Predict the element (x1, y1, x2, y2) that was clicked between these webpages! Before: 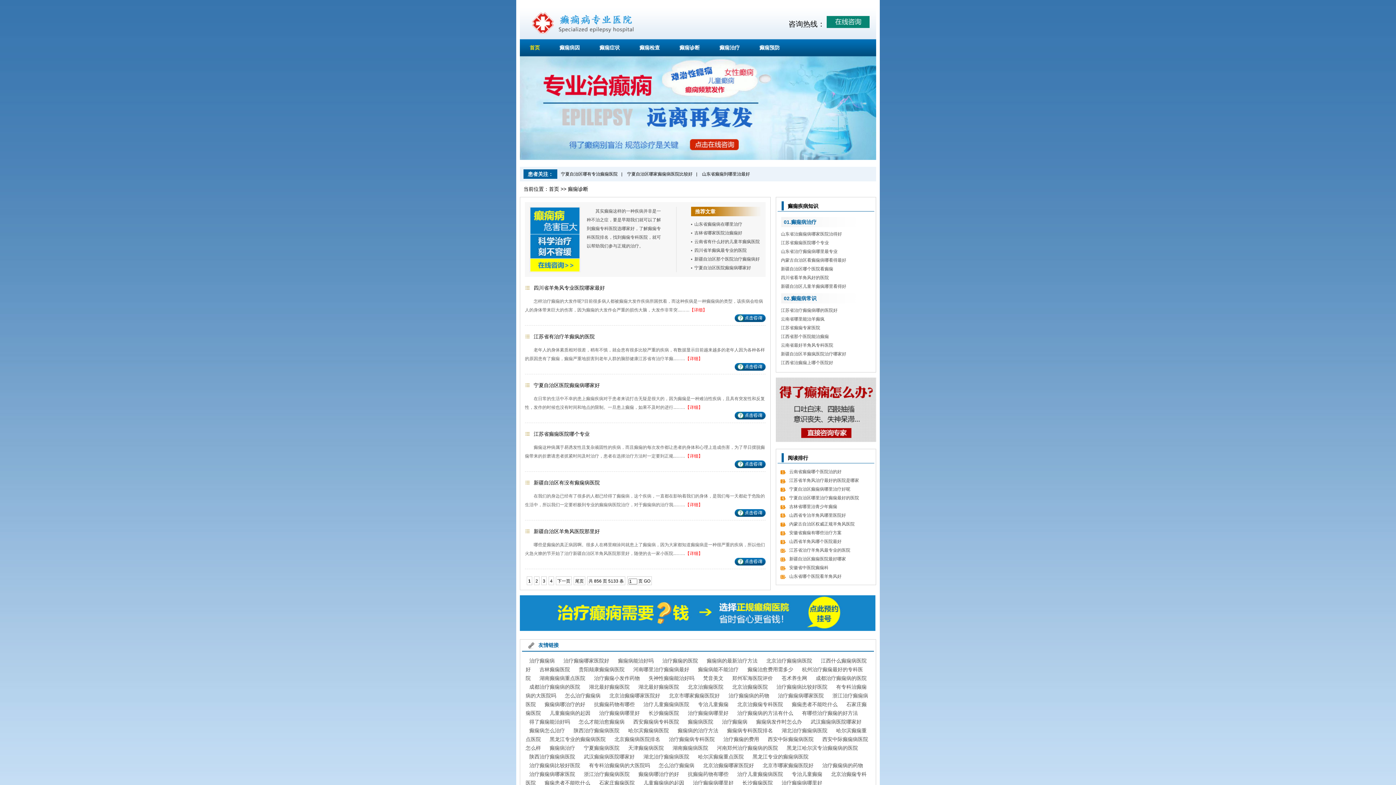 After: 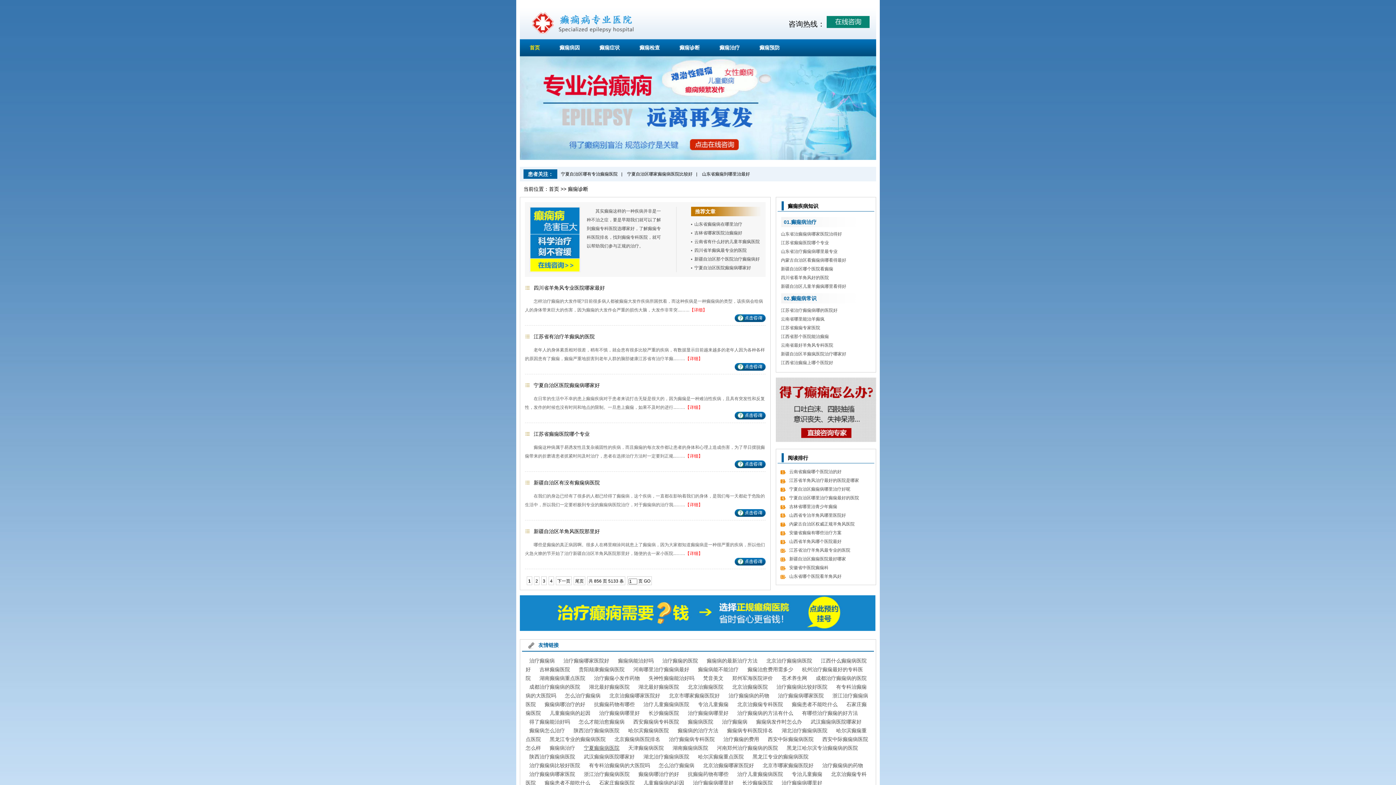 Action: bbox: (580, 745, 623, 751) label: 宁夏癫痫病医院